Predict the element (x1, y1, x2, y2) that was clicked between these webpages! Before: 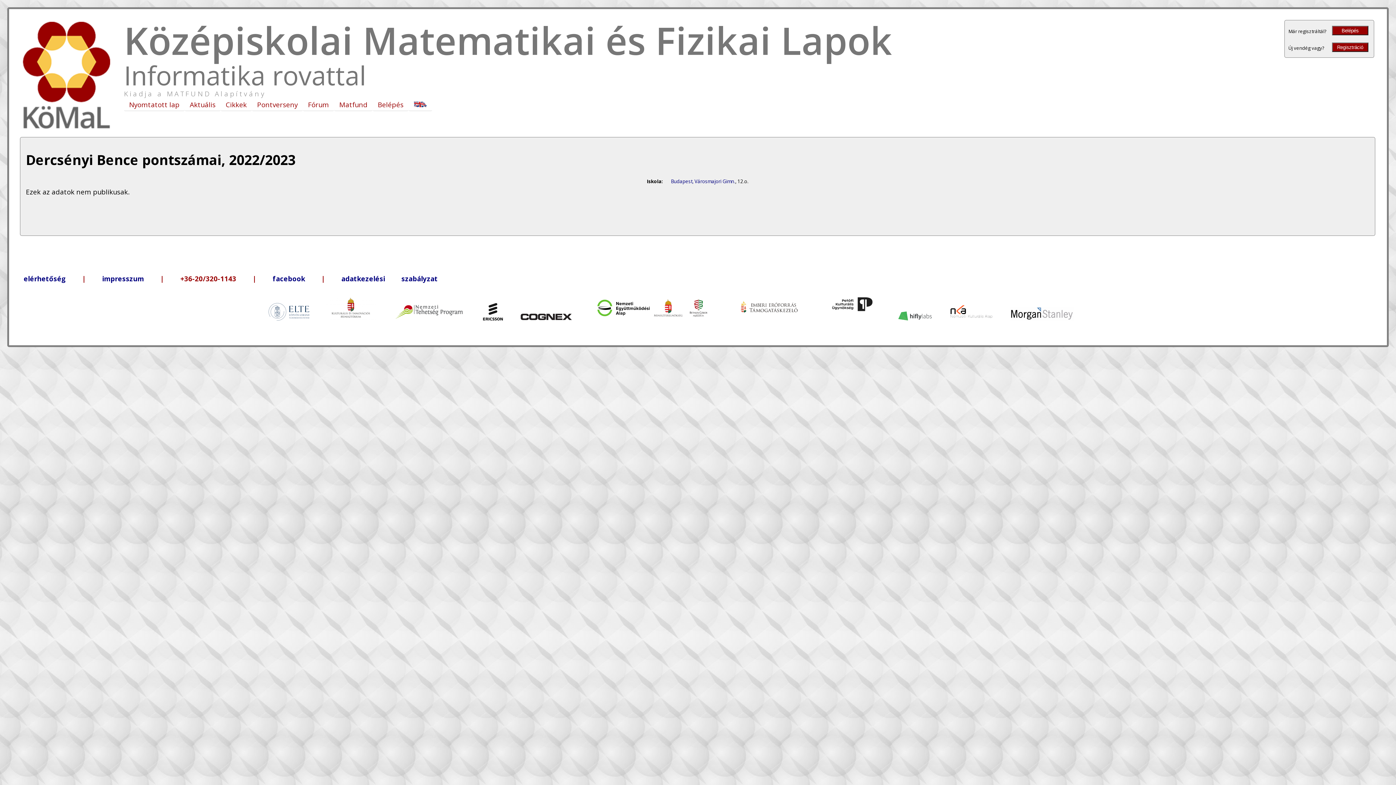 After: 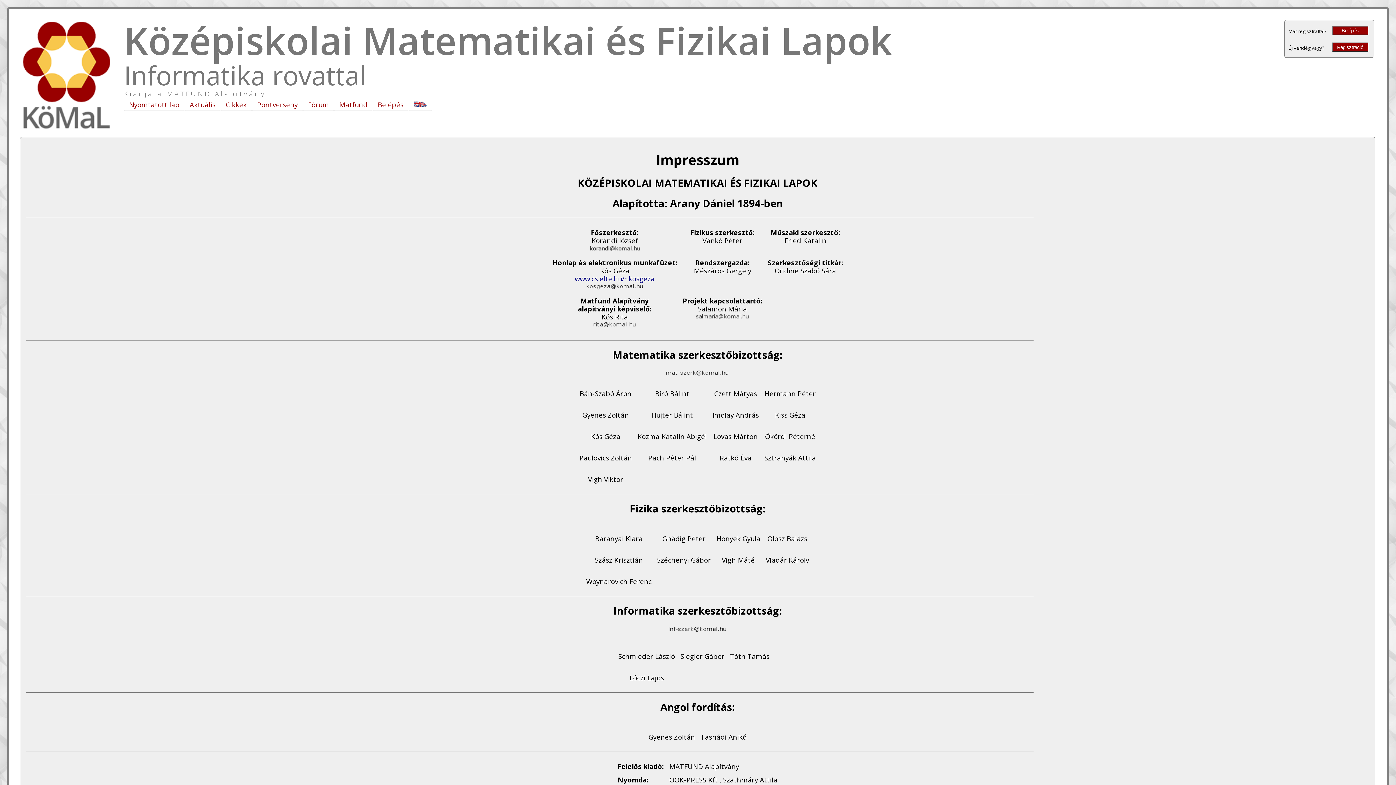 Action: label: impresszum bbox: (102, 274, 144, 283)